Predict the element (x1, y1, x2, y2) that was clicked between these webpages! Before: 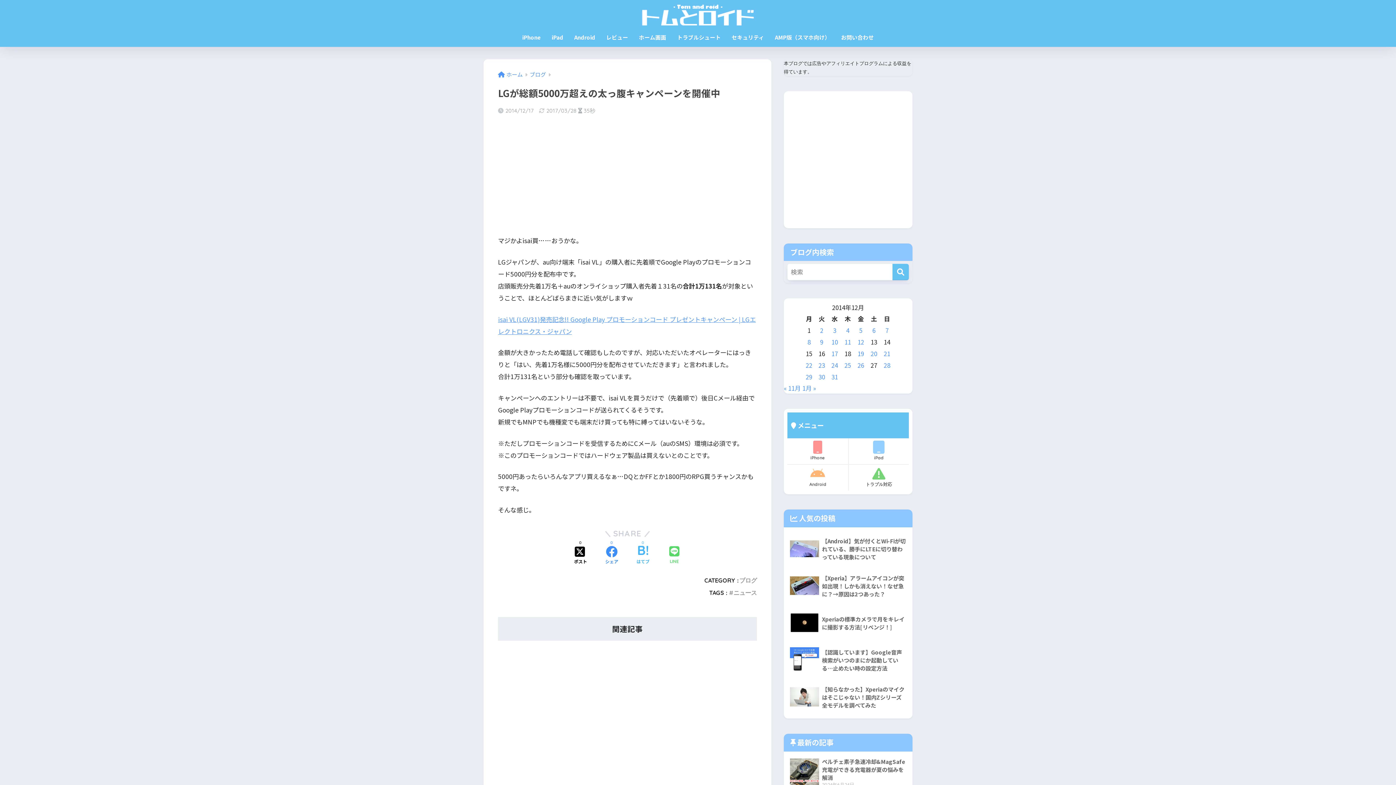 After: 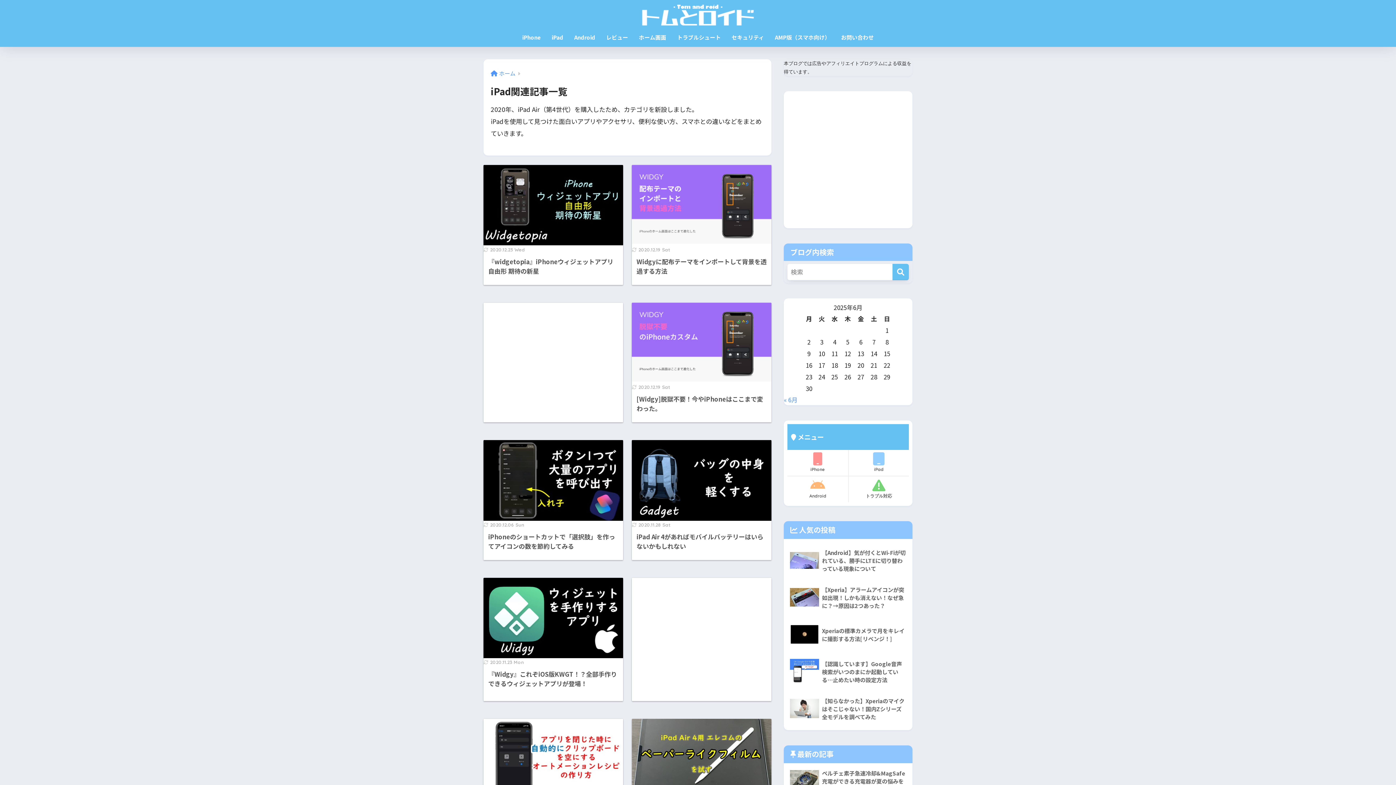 Action: bbox: (849, 438, 909, 464) label: iPad